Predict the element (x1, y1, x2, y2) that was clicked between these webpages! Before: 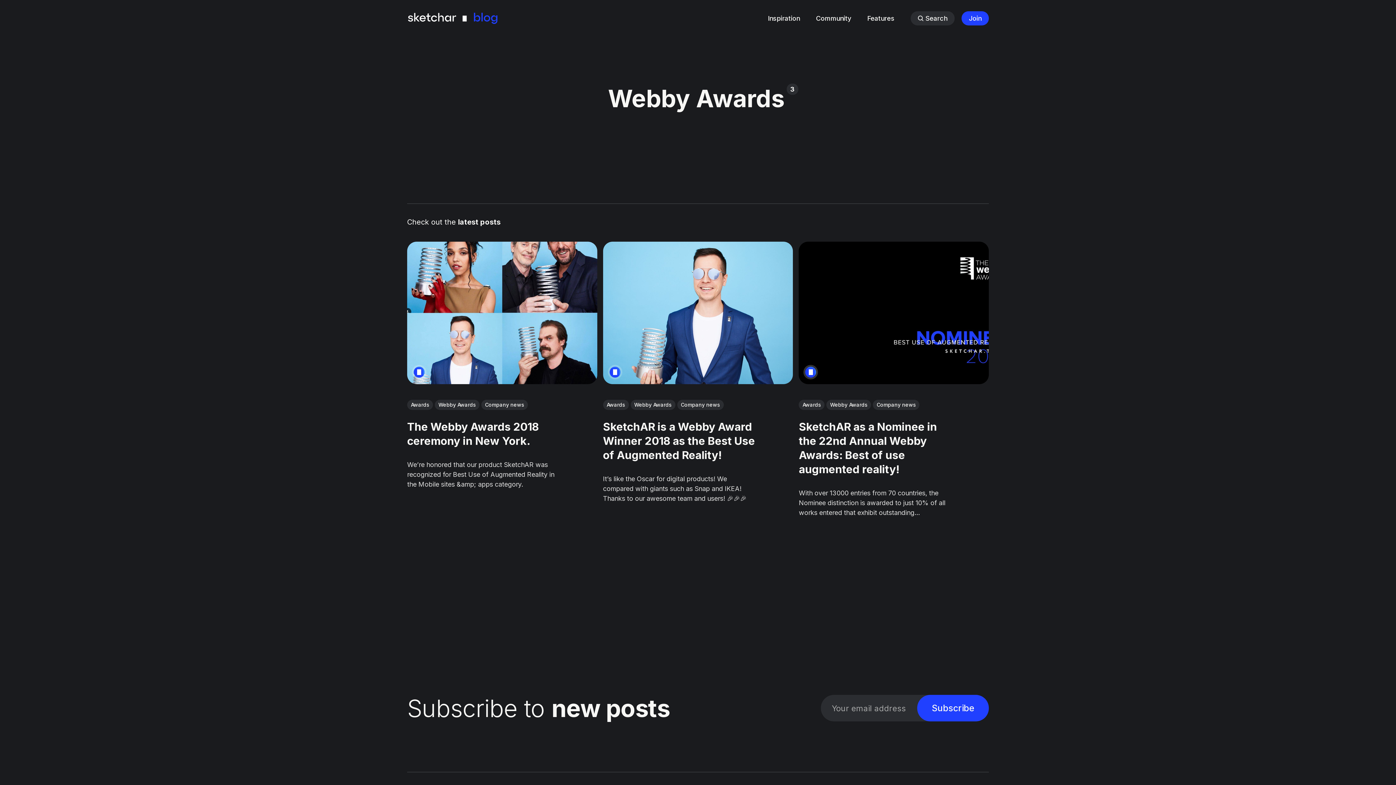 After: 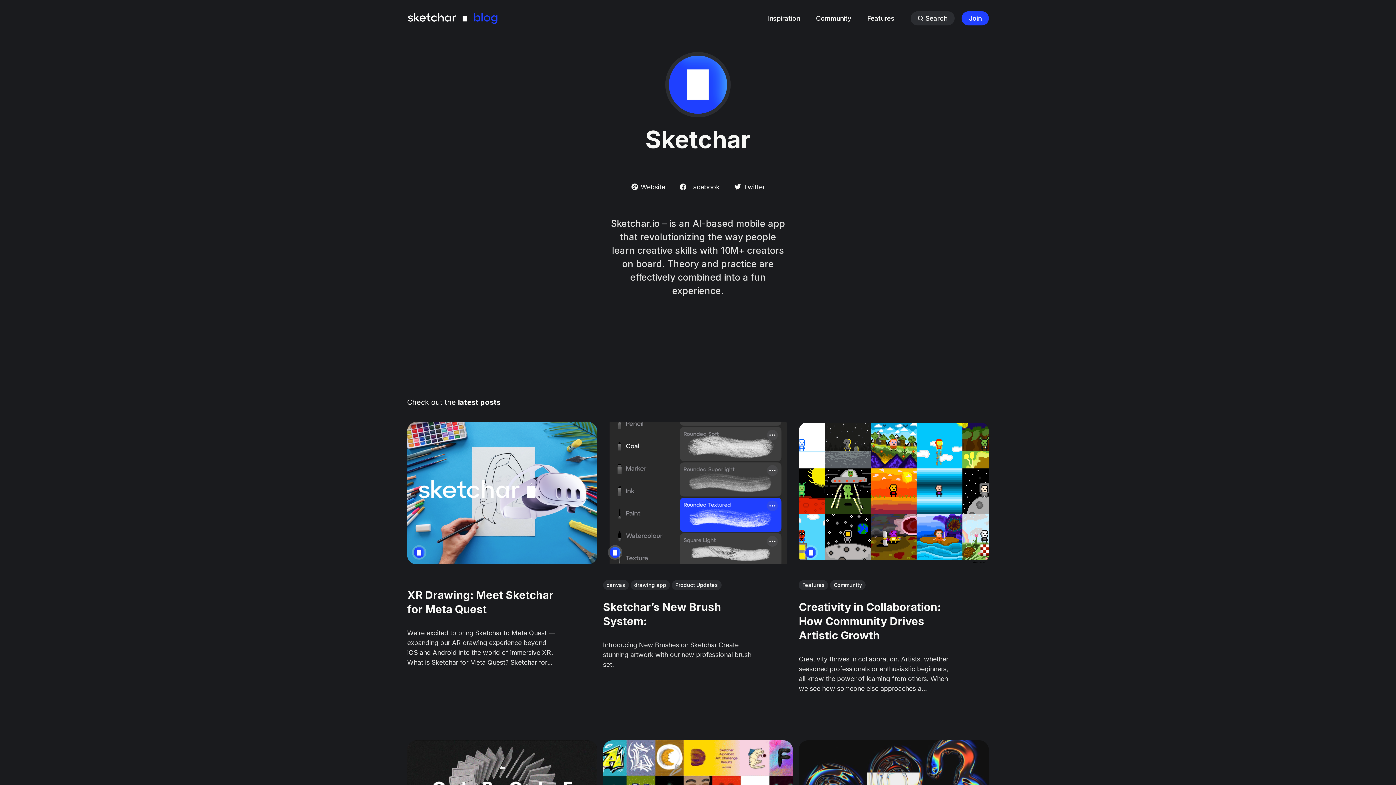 Action: bbox: (609, 366, 620, 377)